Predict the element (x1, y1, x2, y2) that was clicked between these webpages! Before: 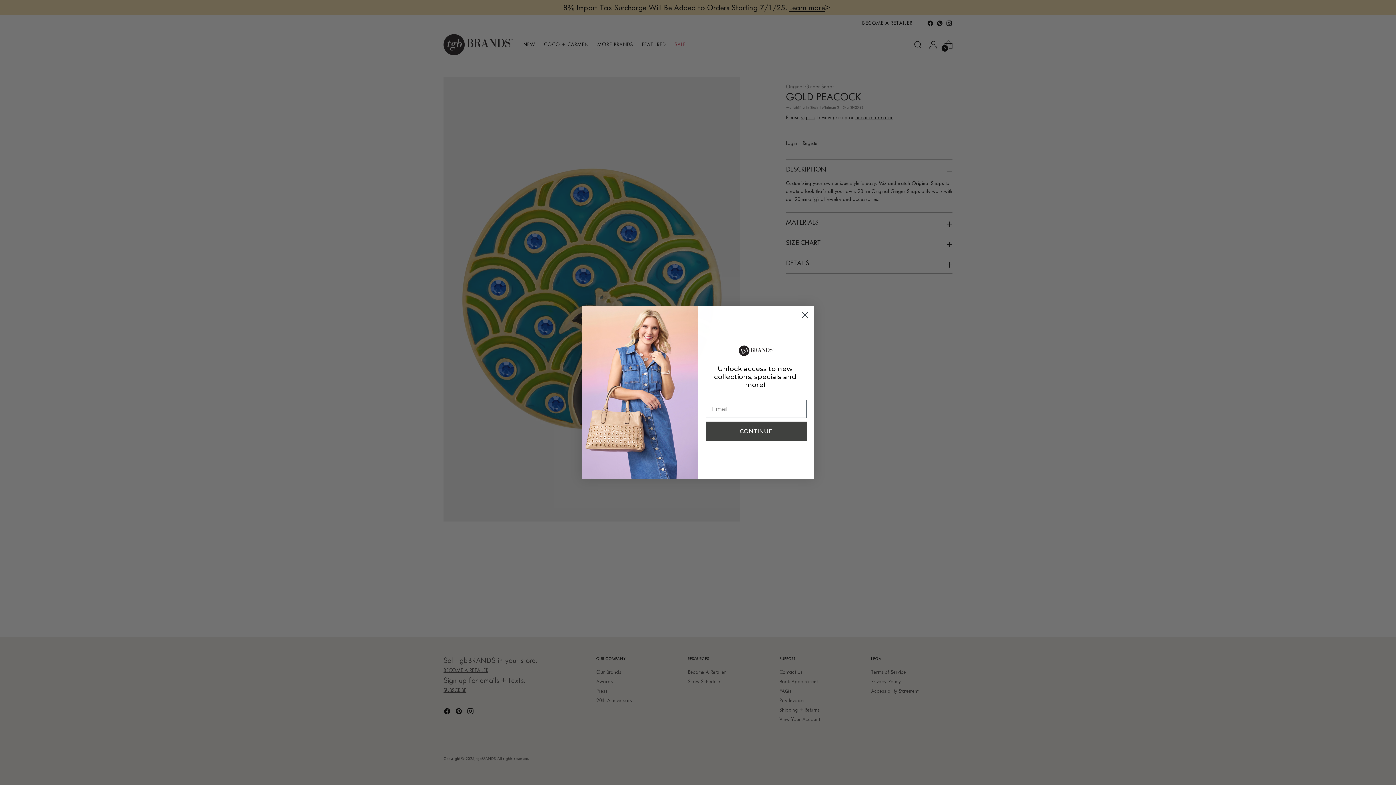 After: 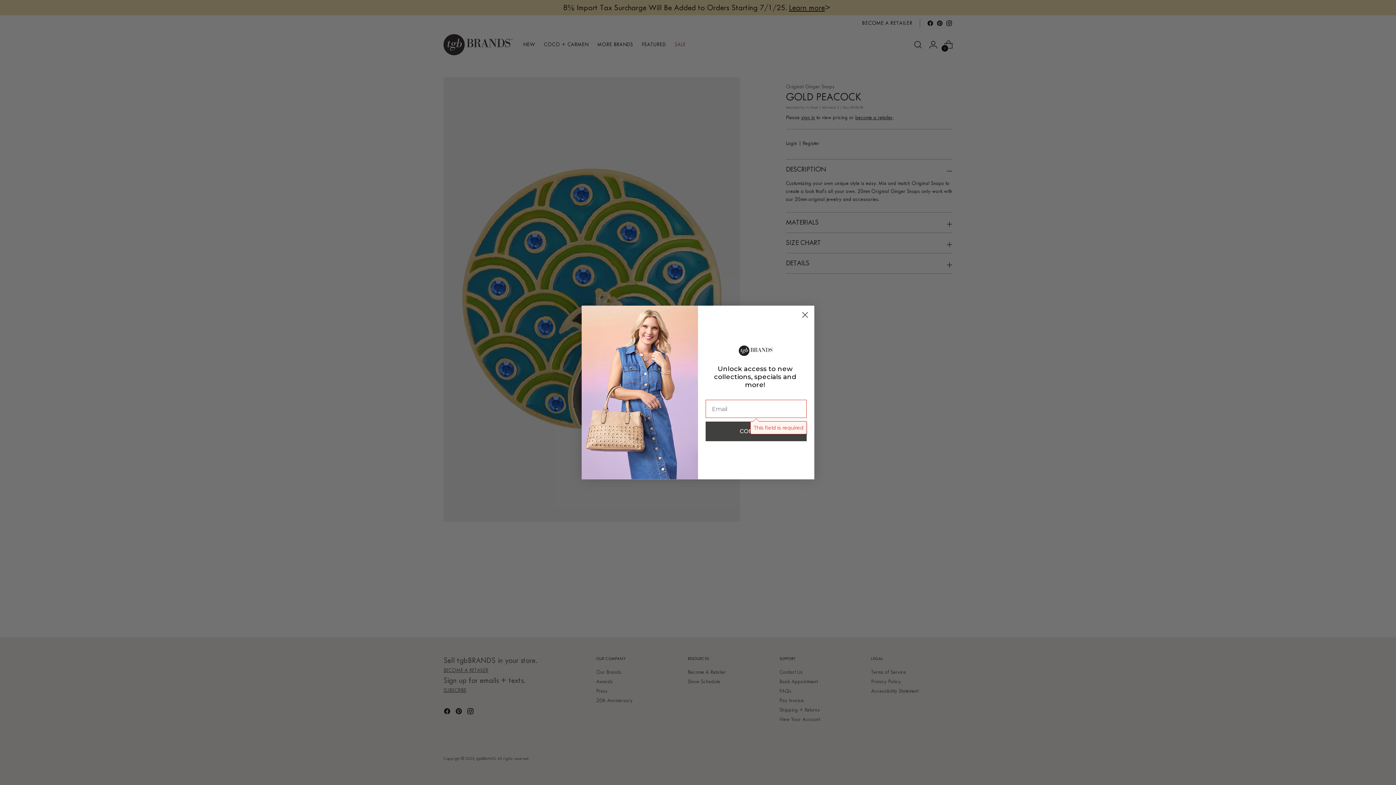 Action: bbox: (705, 421, 806, 441) label: CONTINUE